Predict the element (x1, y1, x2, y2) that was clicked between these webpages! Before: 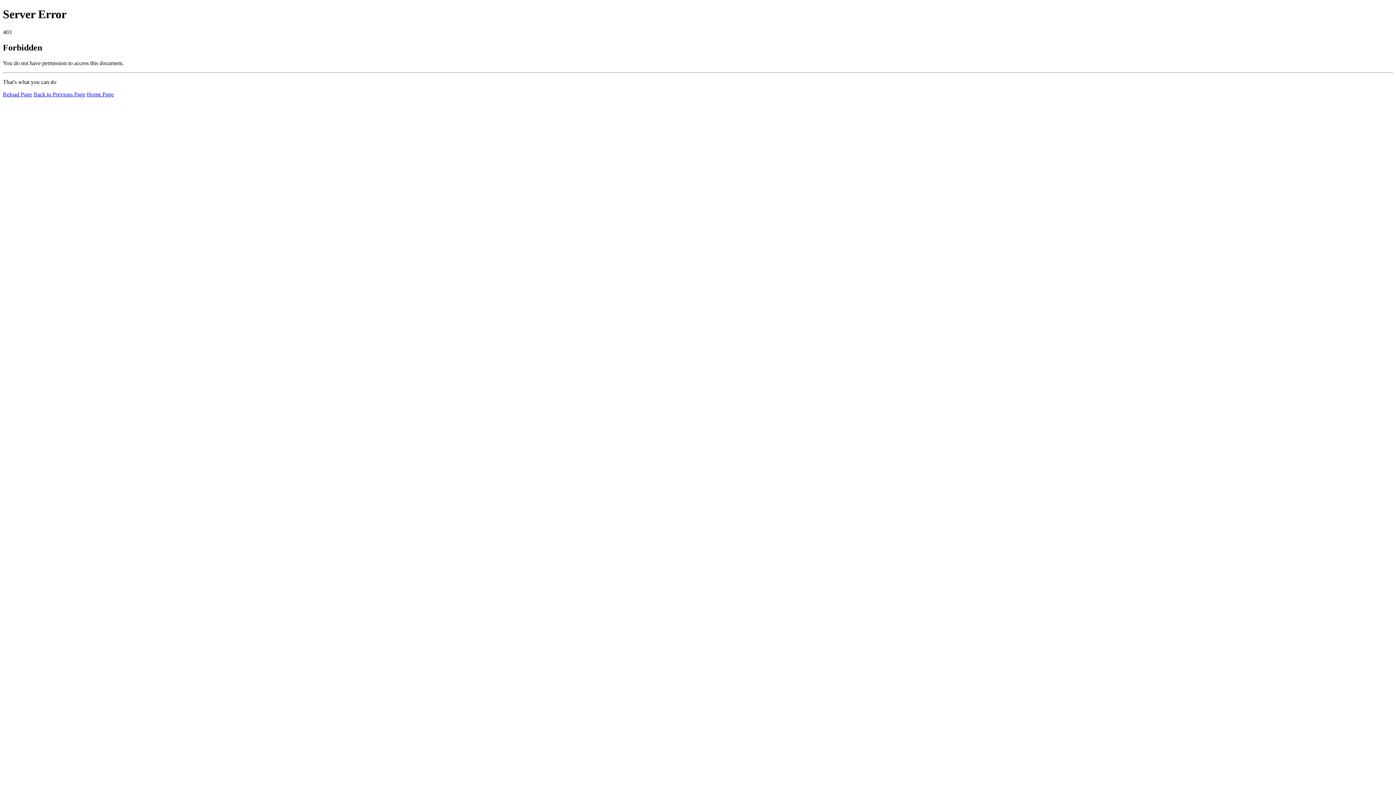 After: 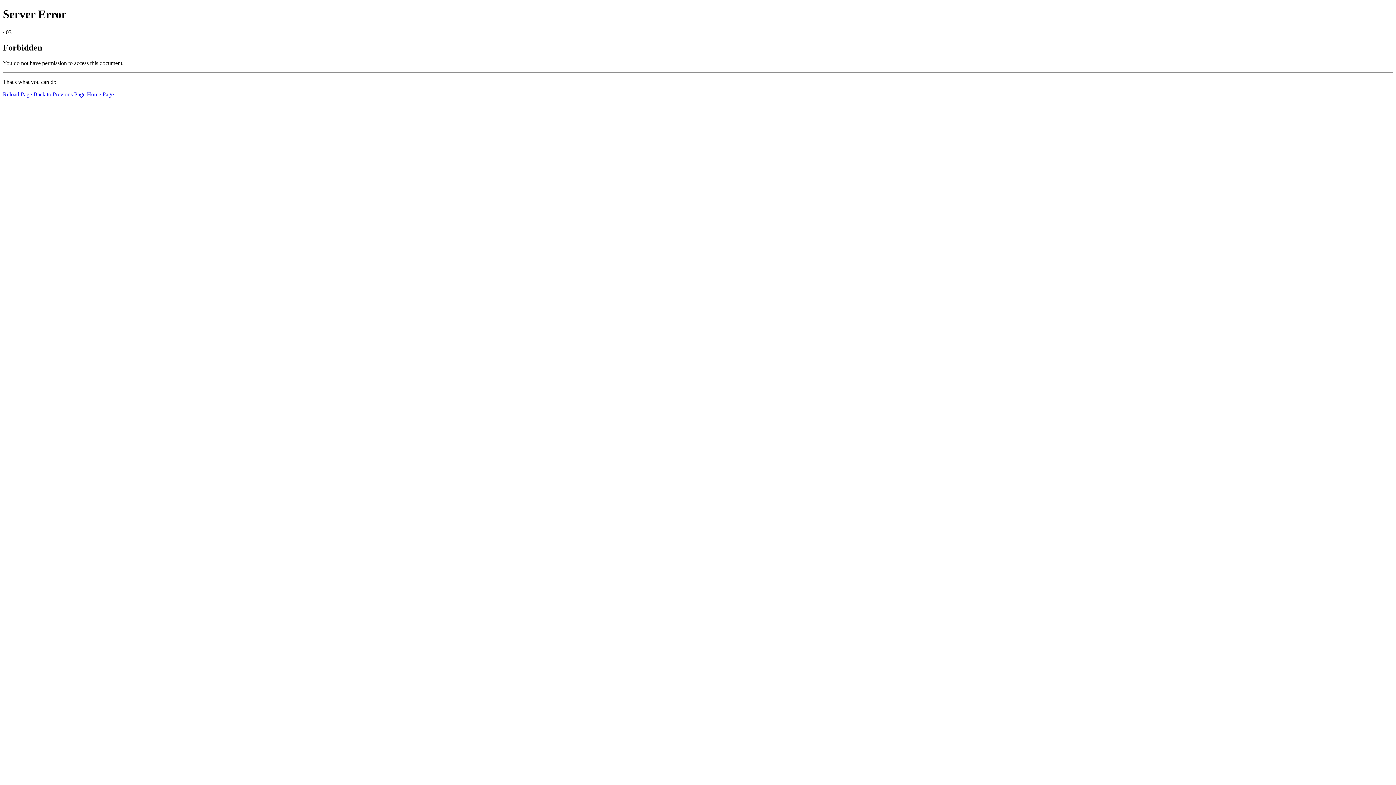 Action: bbox: (2, 91, 32, 97) label: Reload Page